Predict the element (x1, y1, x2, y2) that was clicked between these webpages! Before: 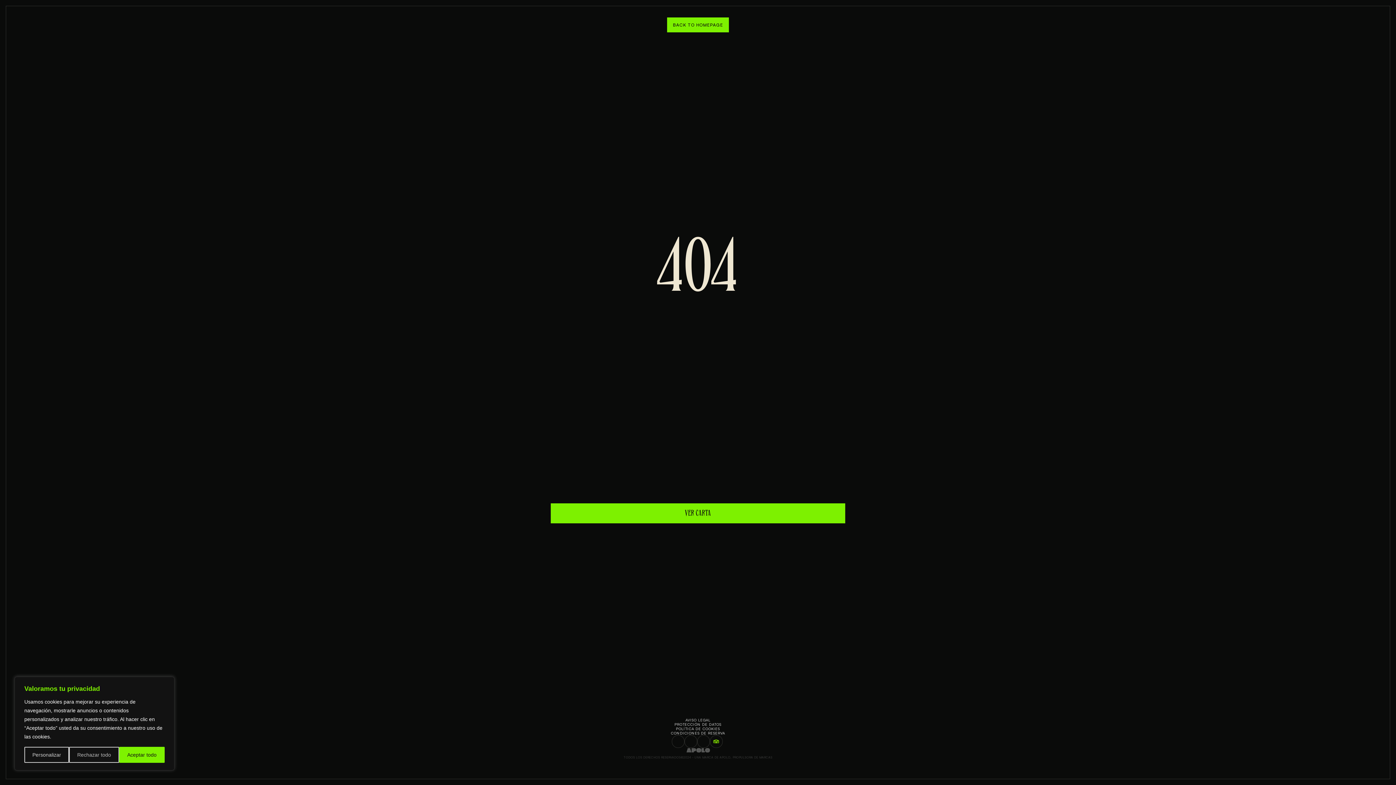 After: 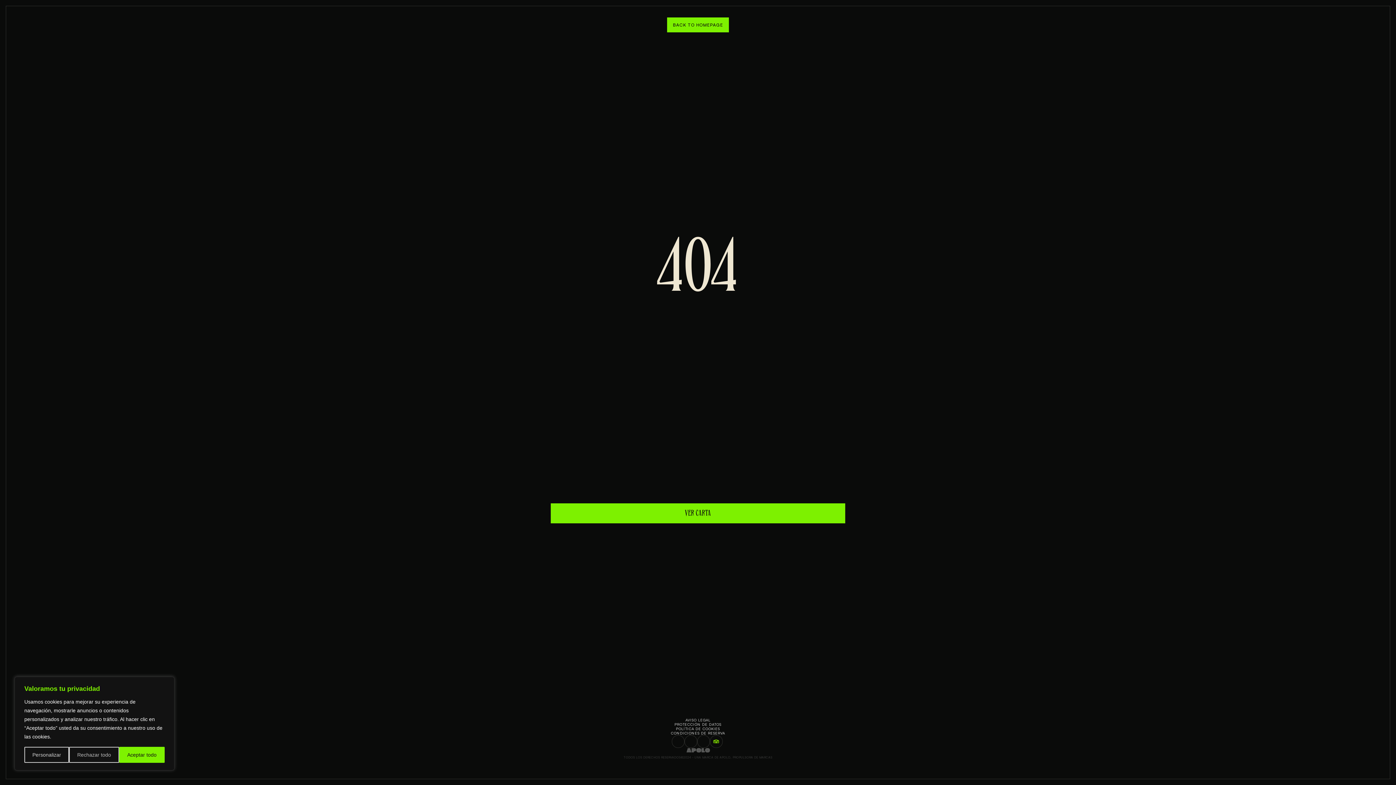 Action: bbox: (710, 735, 722, 748)